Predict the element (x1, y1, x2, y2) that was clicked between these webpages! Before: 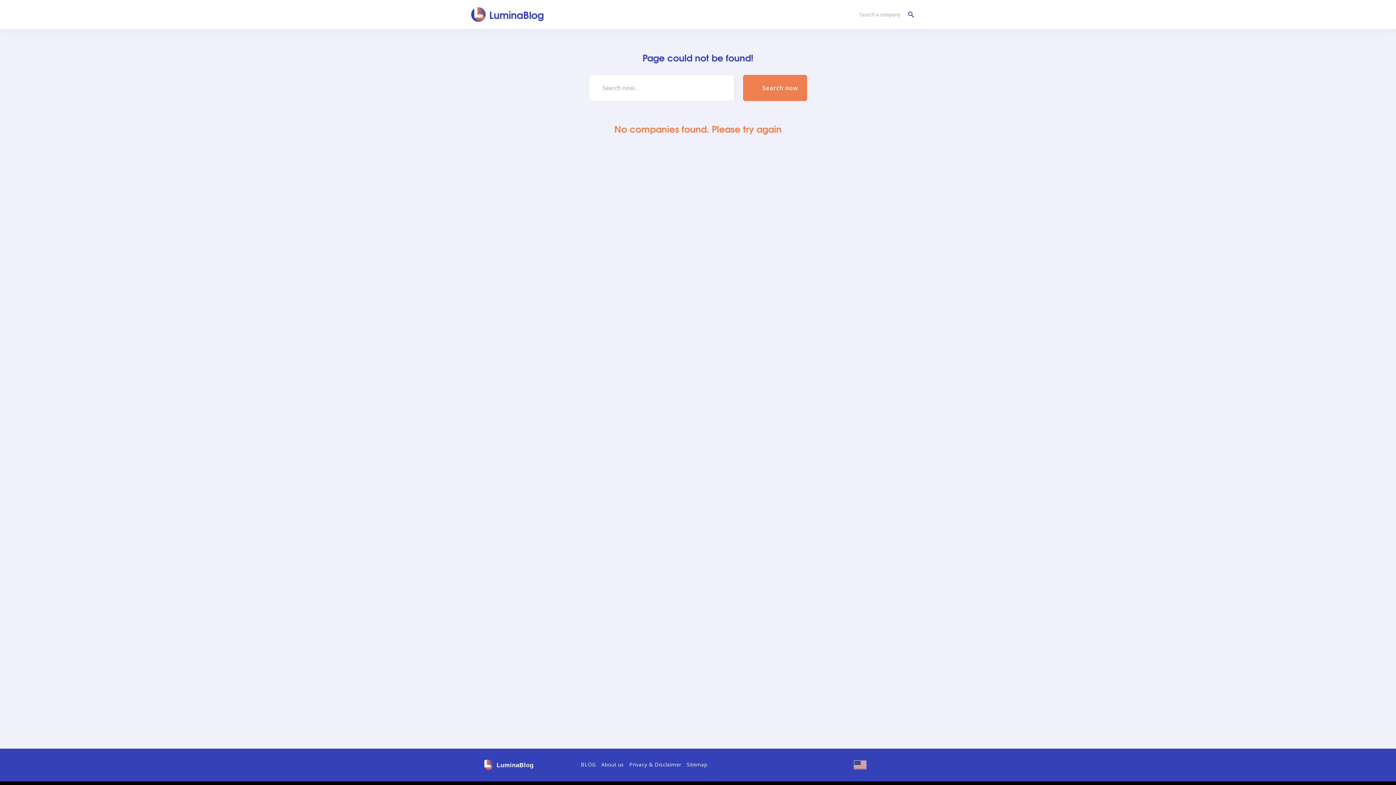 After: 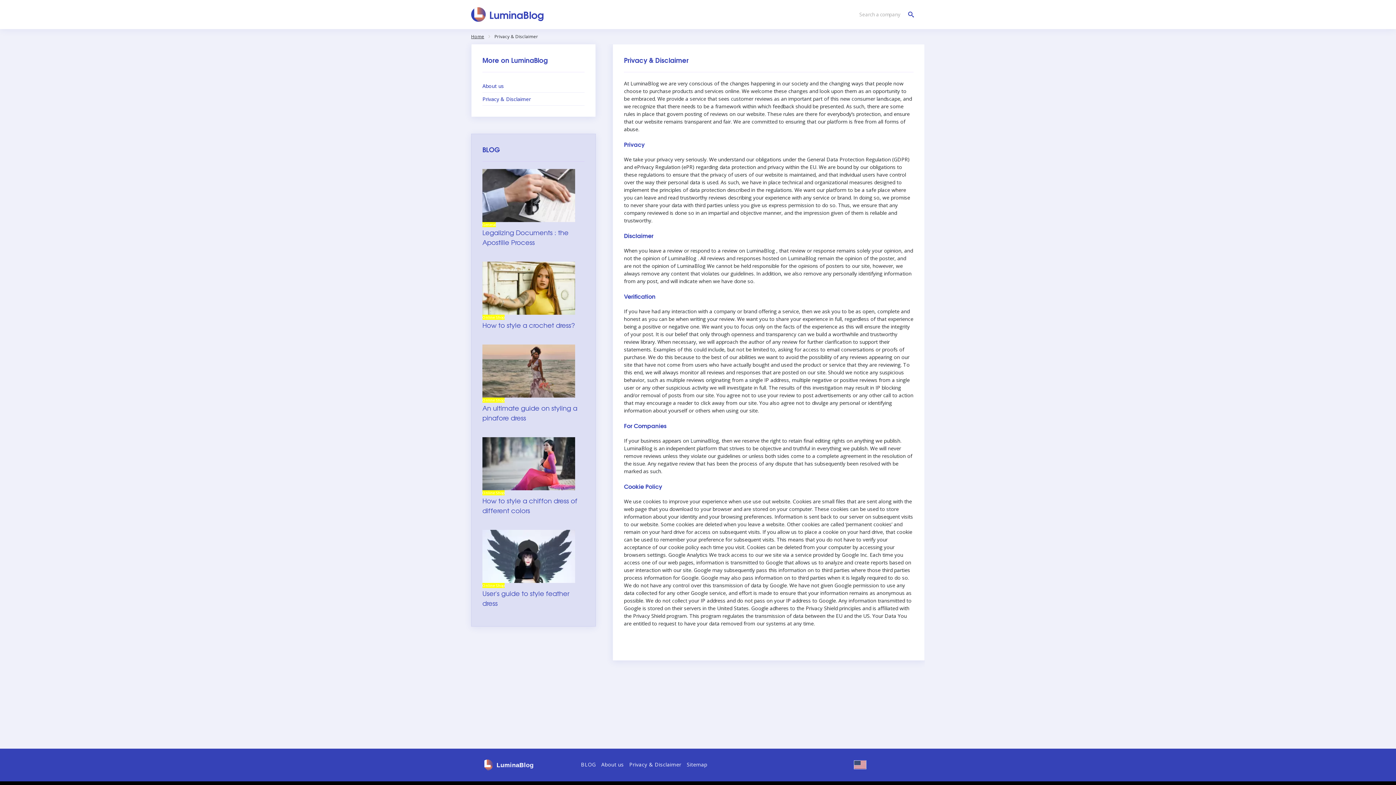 Action: label: Privacy & Disclaimer bbox: (629, 761, 681, 768)